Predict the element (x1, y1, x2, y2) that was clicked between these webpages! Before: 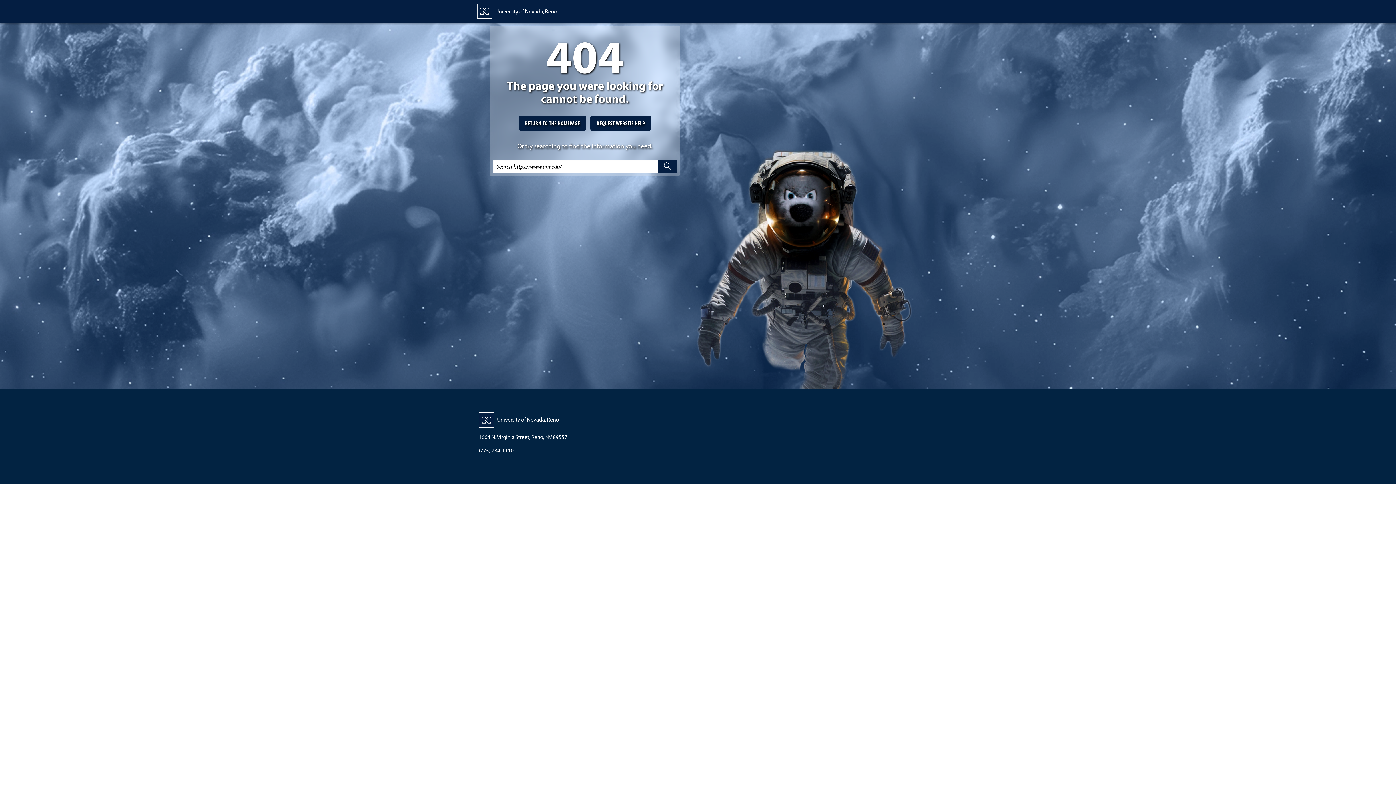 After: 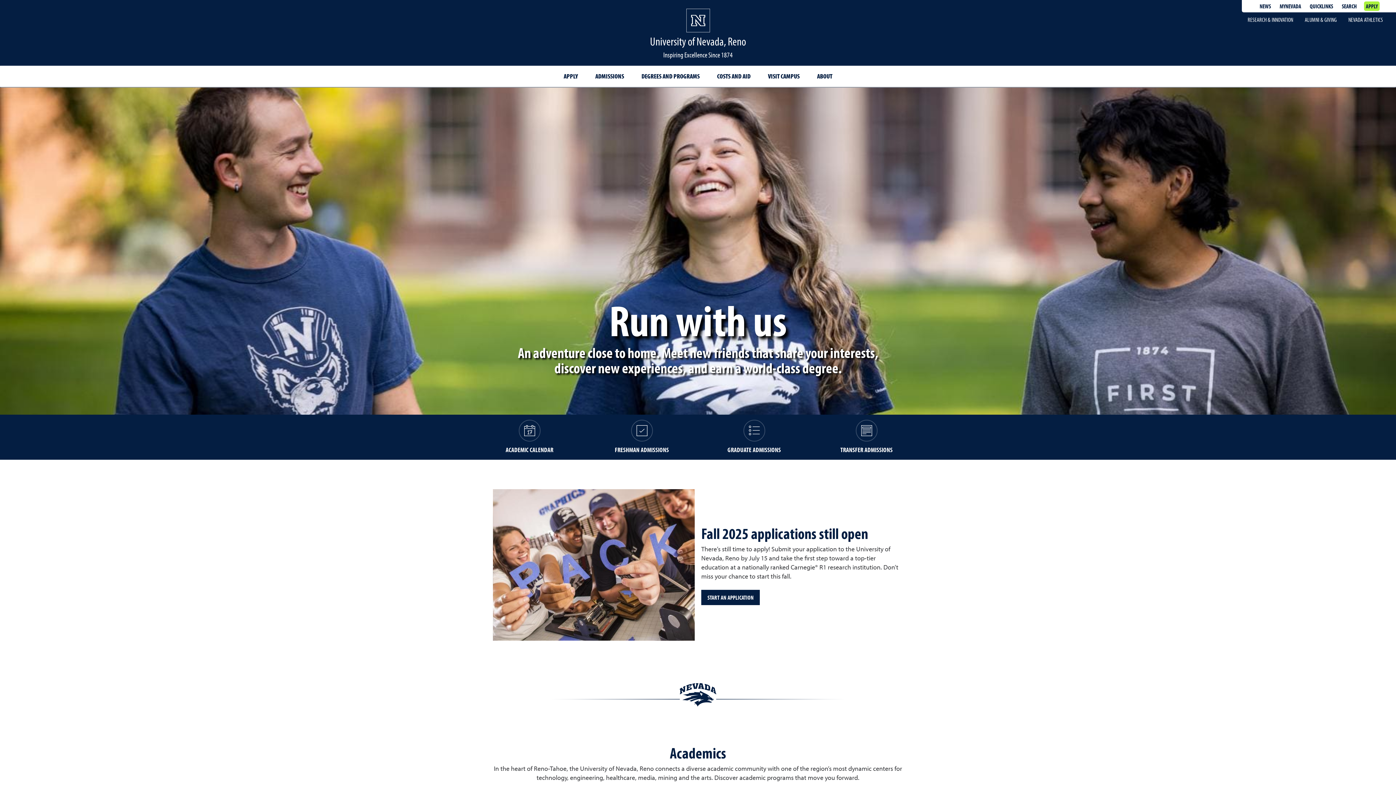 Action: bbox: (477, 3, 557, 18) label:  University of Nevada, Reno
Homepage